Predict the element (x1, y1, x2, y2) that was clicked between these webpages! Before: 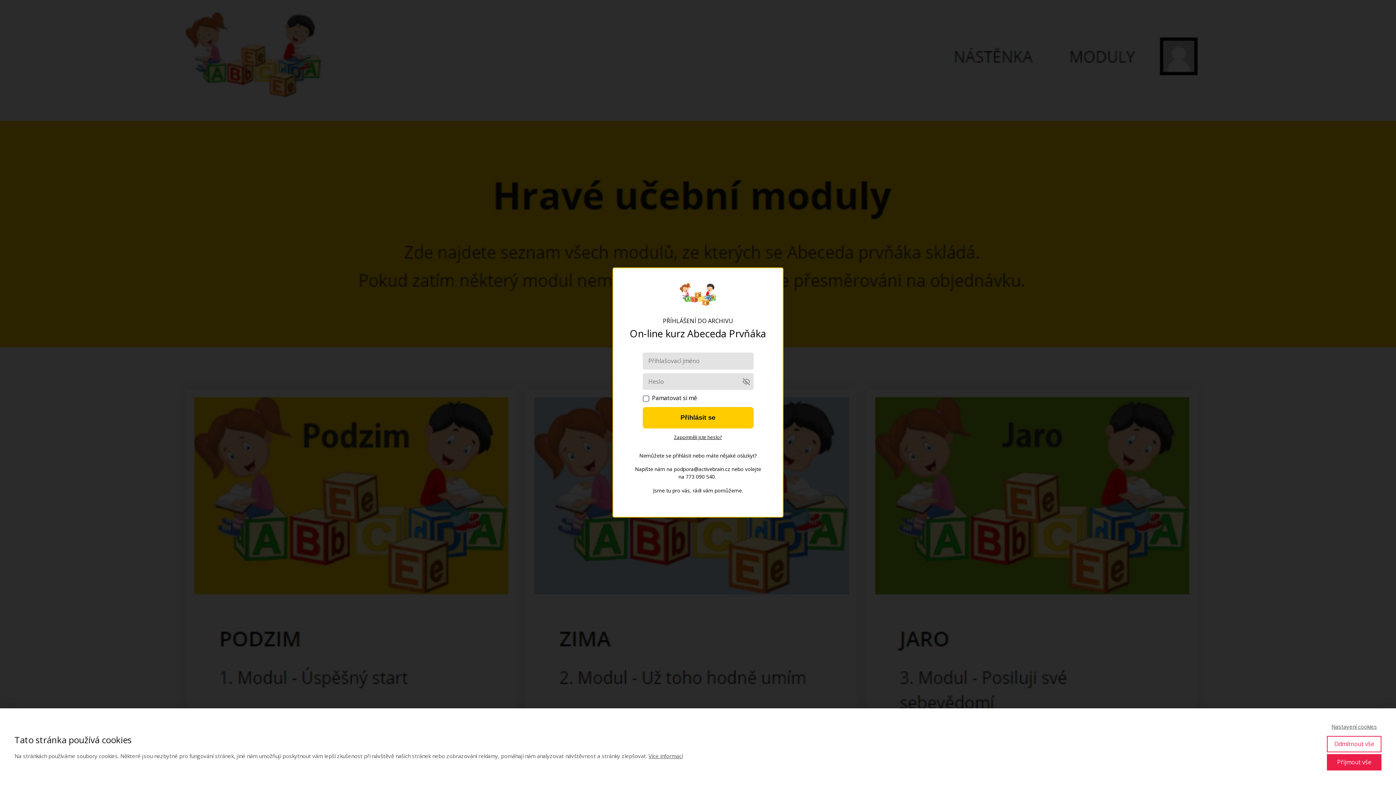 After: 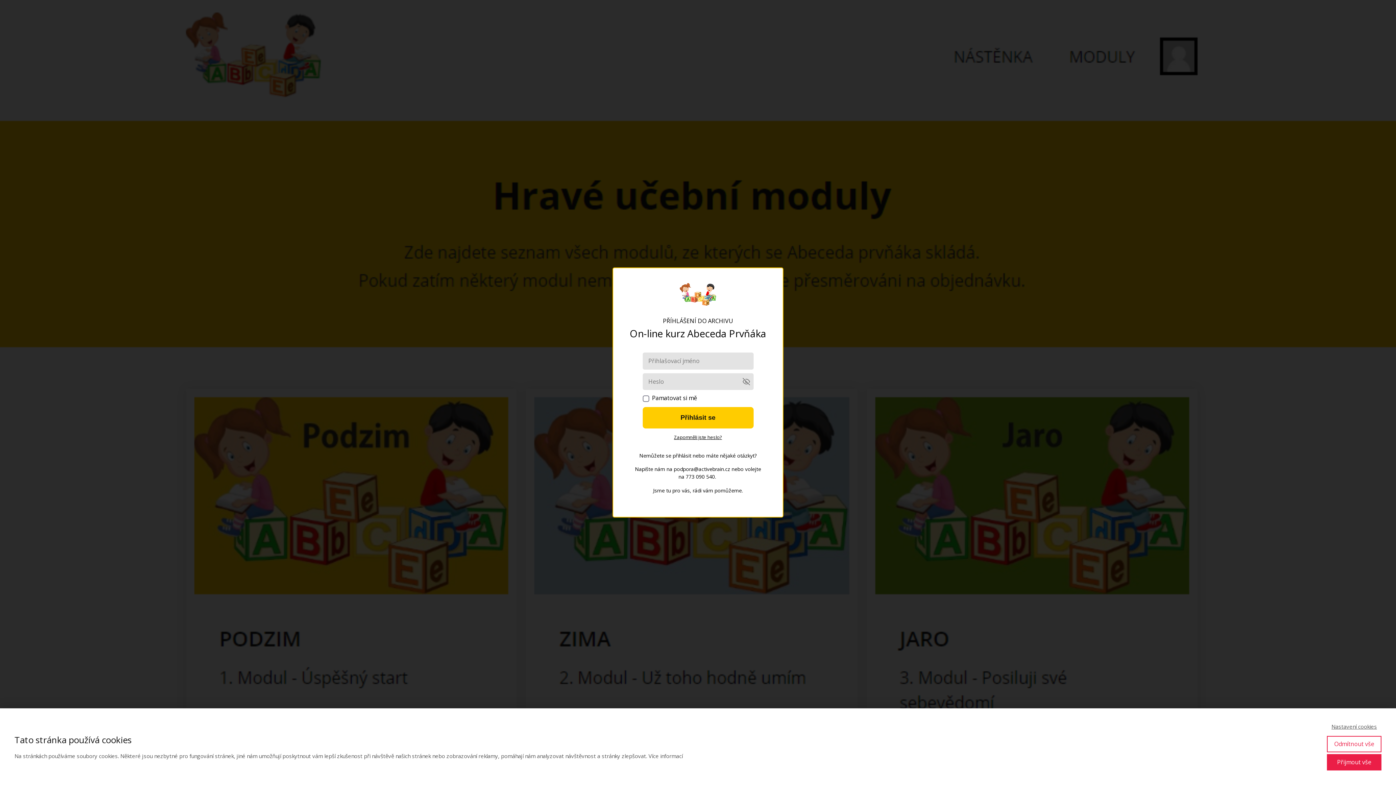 Action: bbox: (648, 752, 682, 759) label: Více informací